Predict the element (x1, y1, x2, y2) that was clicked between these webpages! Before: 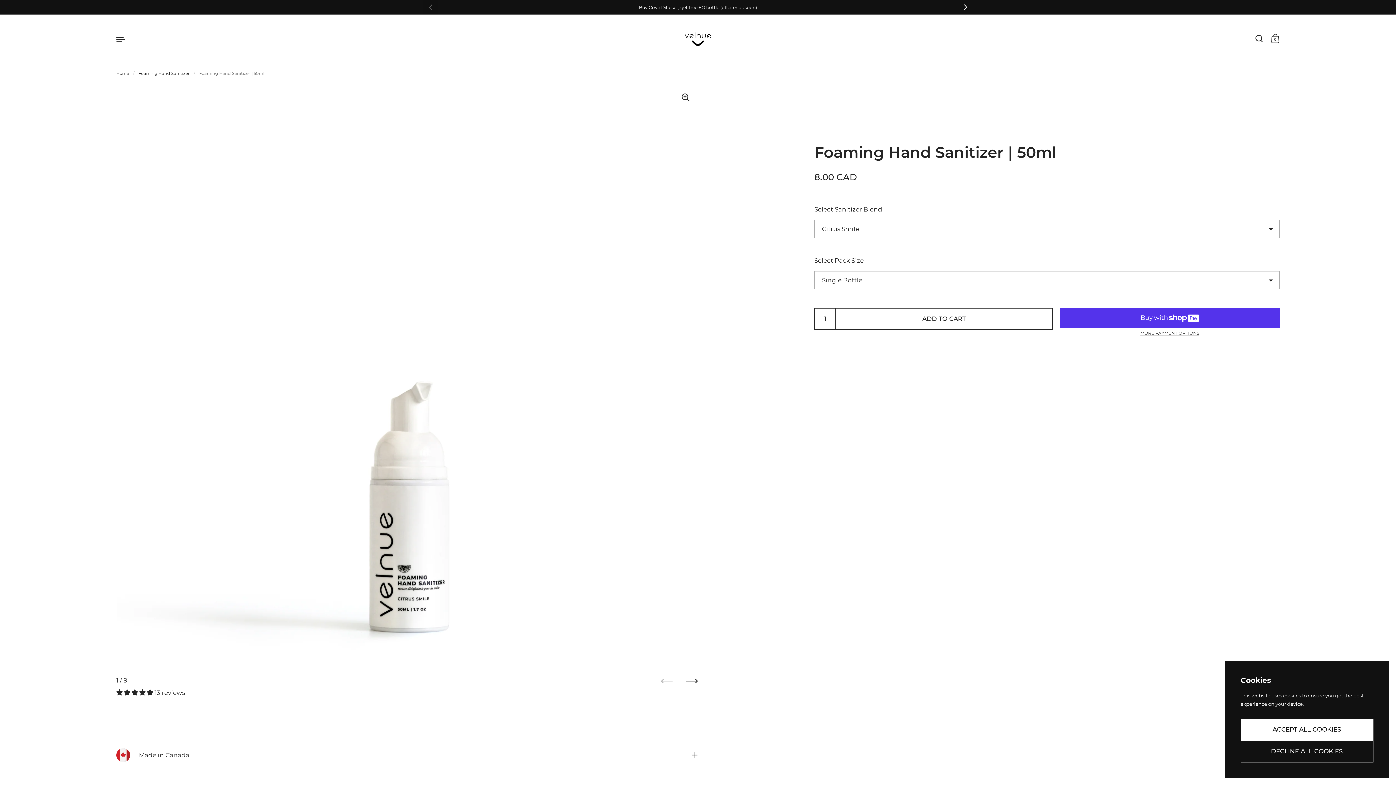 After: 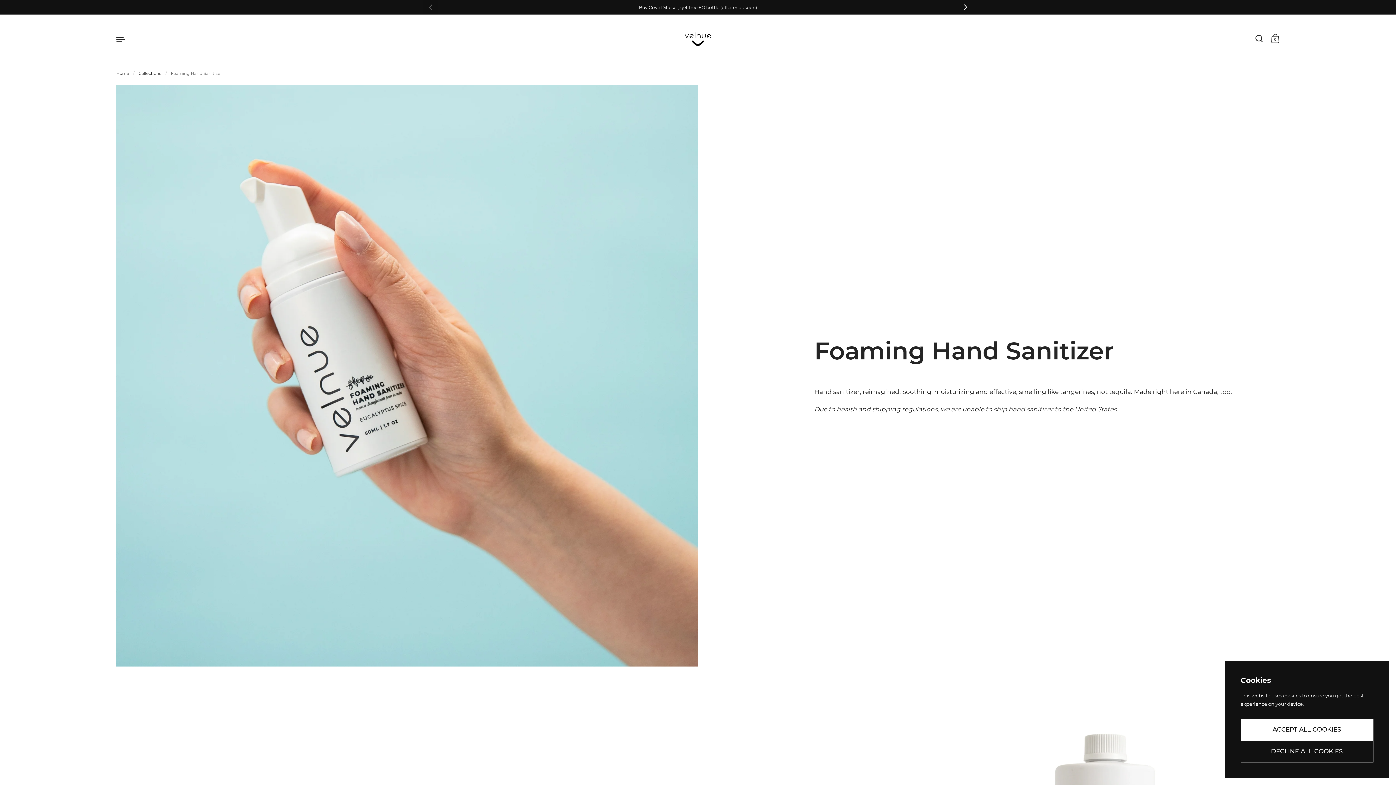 Action: bbox: (138, 71, 189, 76) label: Foaming Hand Sanitizer